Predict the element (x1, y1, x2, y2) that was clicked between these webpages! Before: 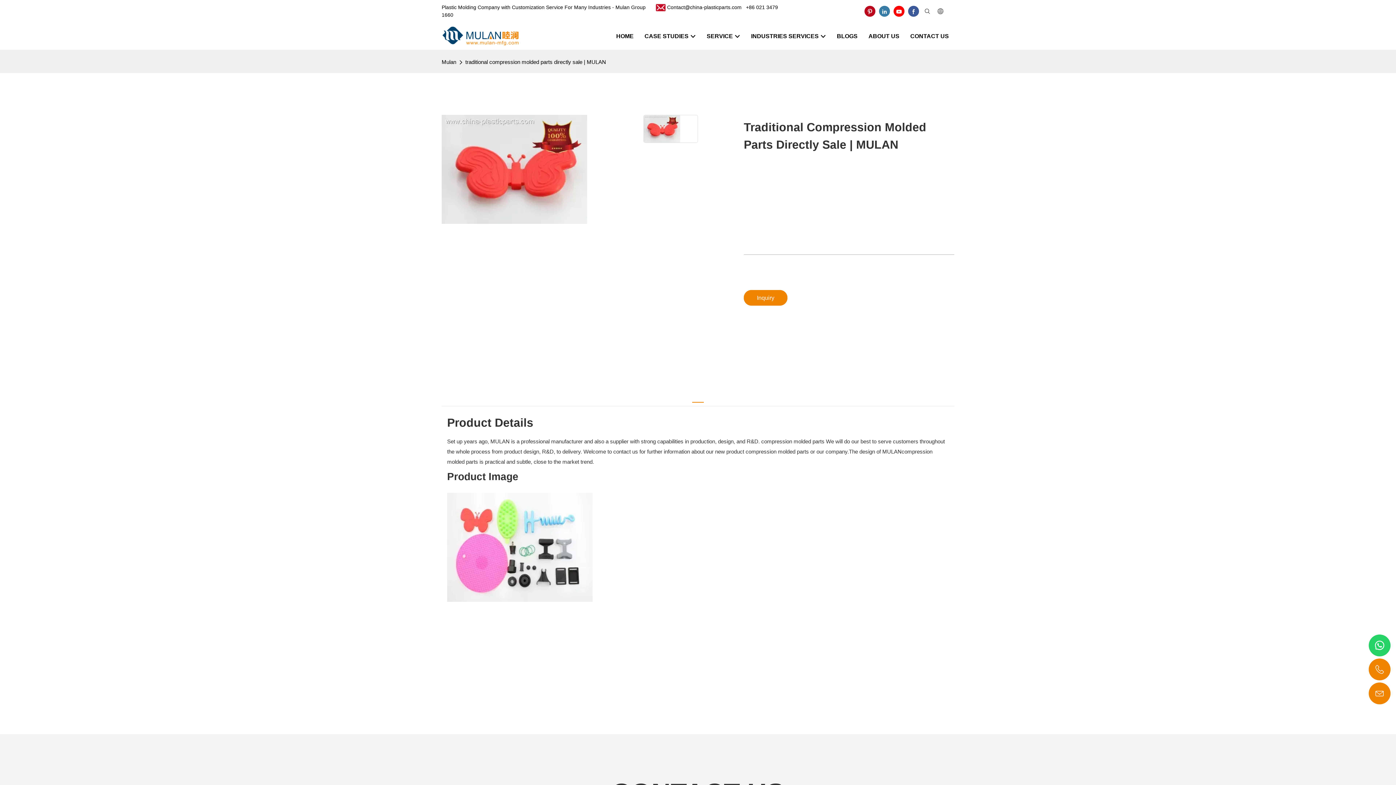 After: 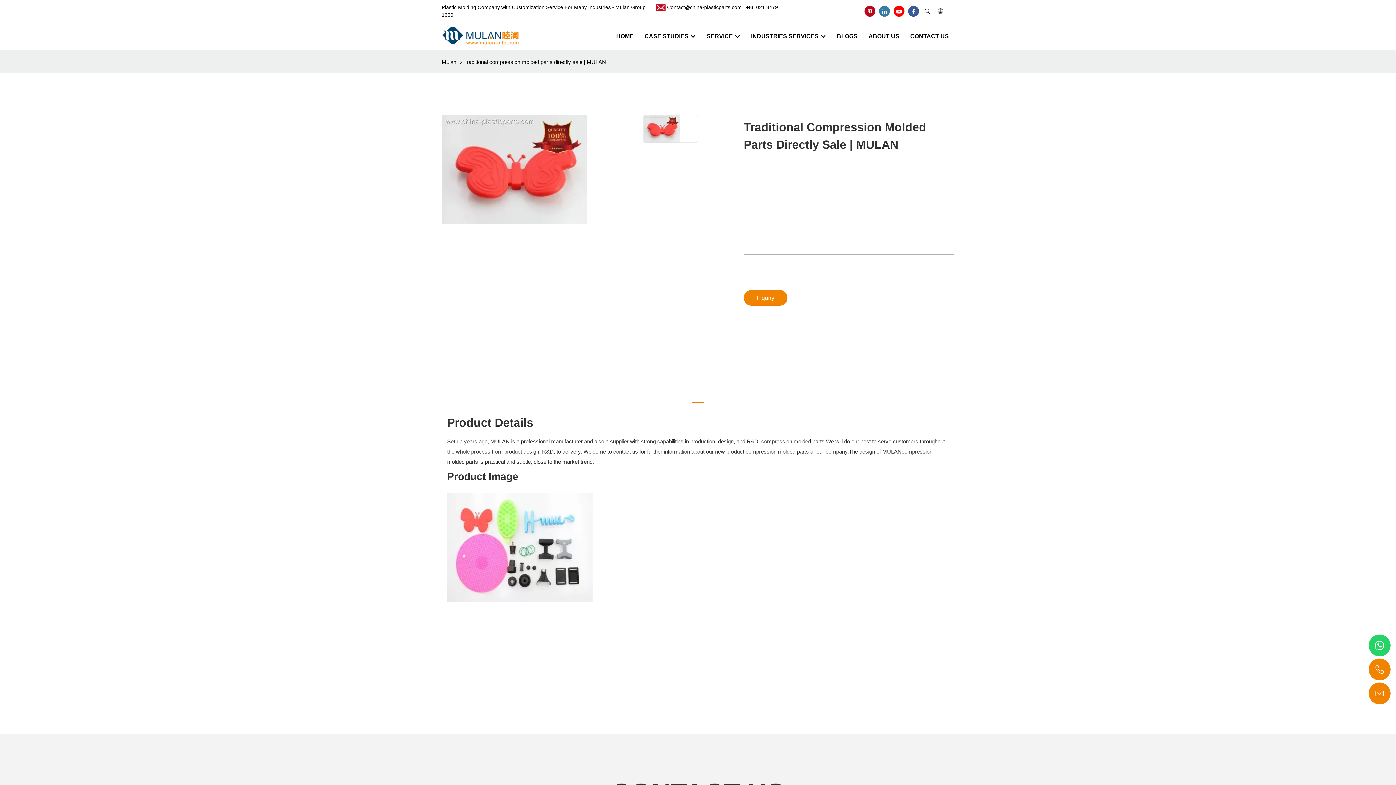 Action: bbox: (692, 393, 704, 402)